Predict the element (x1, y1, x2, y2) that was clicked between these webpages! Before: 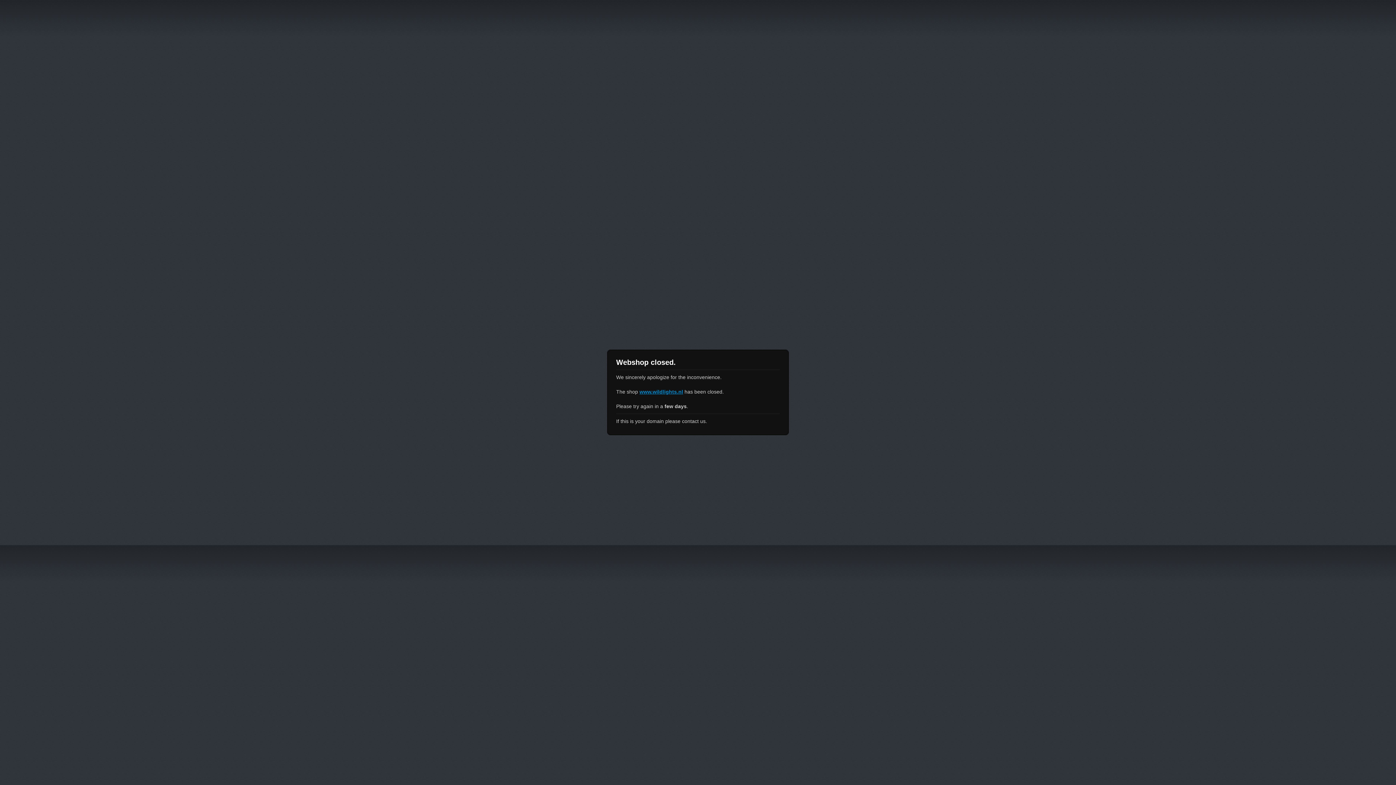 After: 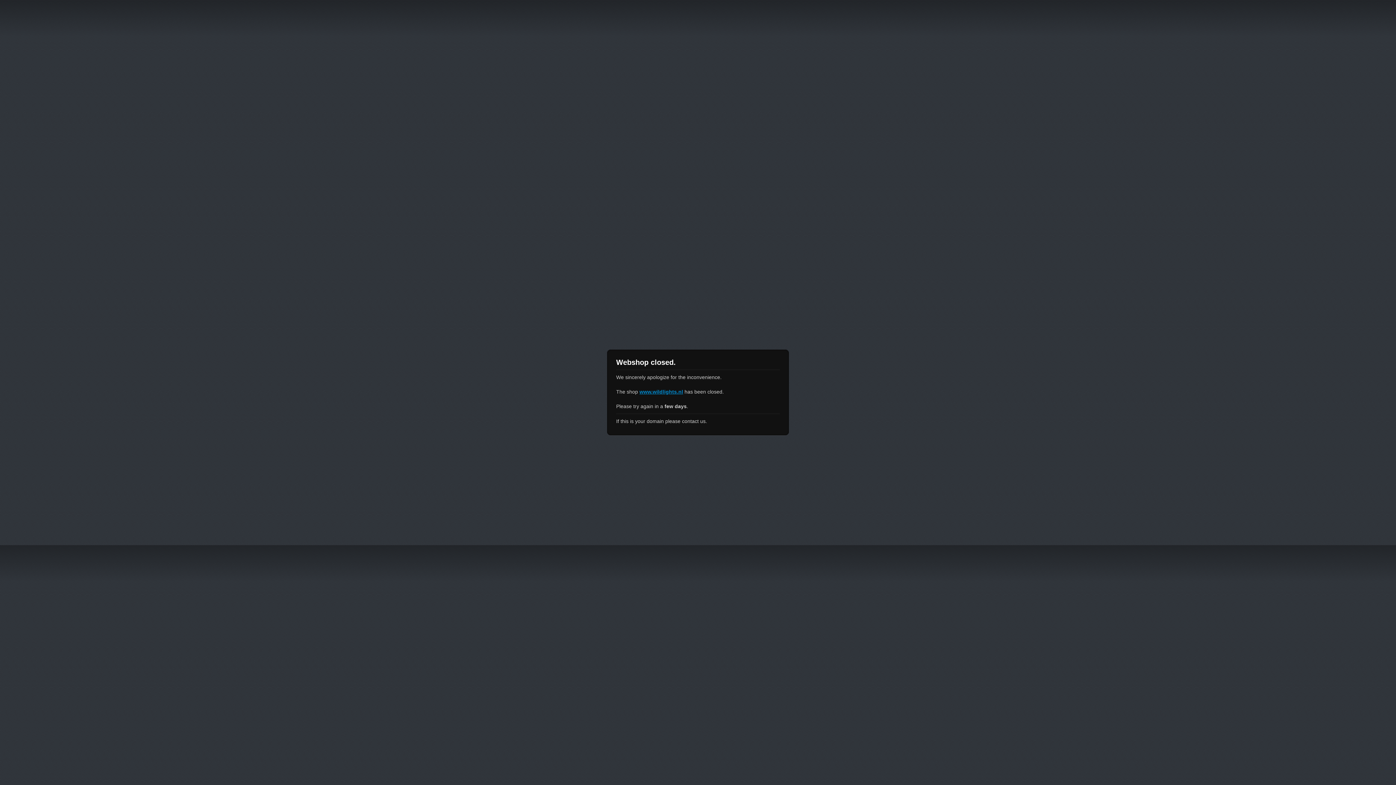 Action: bbox: (639, 389, 683, 394) label: www.wildlights.nl